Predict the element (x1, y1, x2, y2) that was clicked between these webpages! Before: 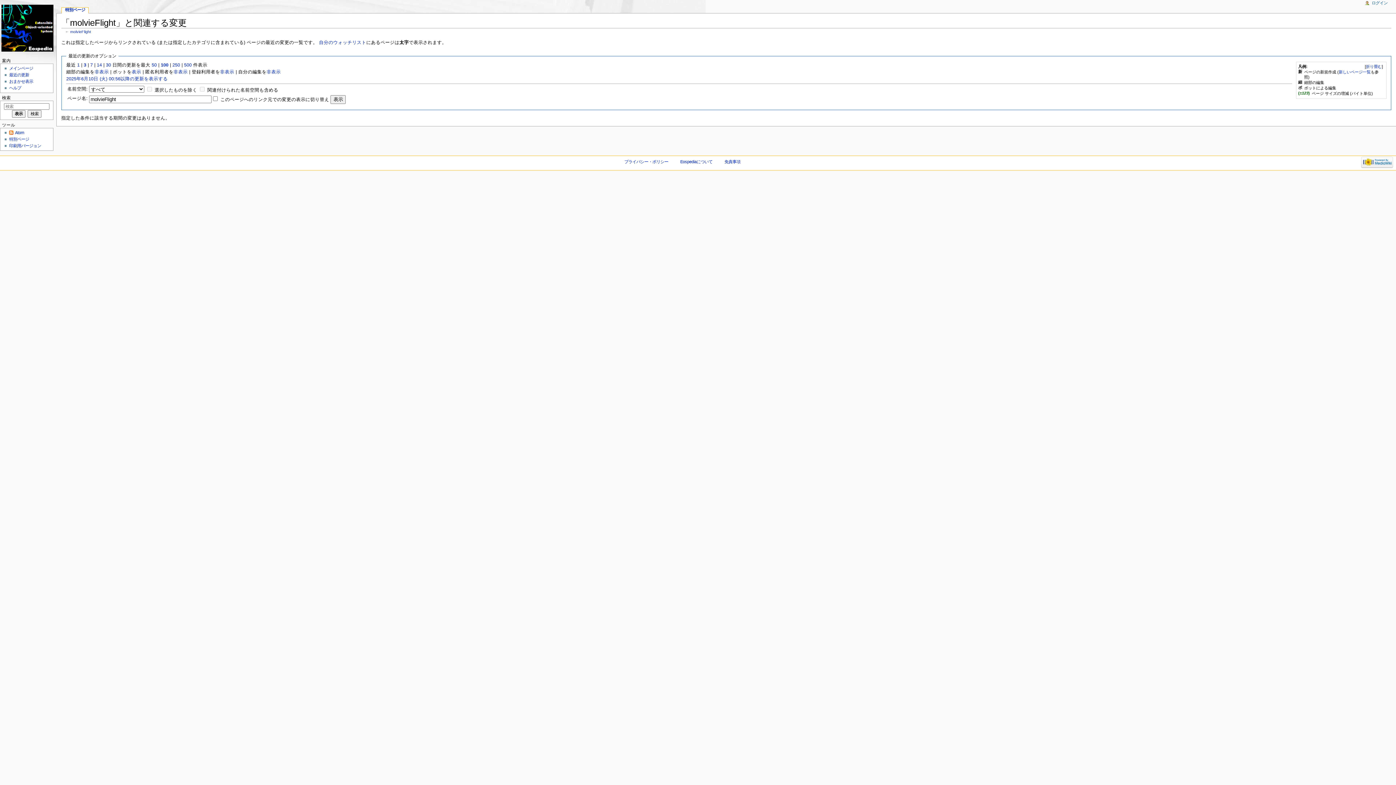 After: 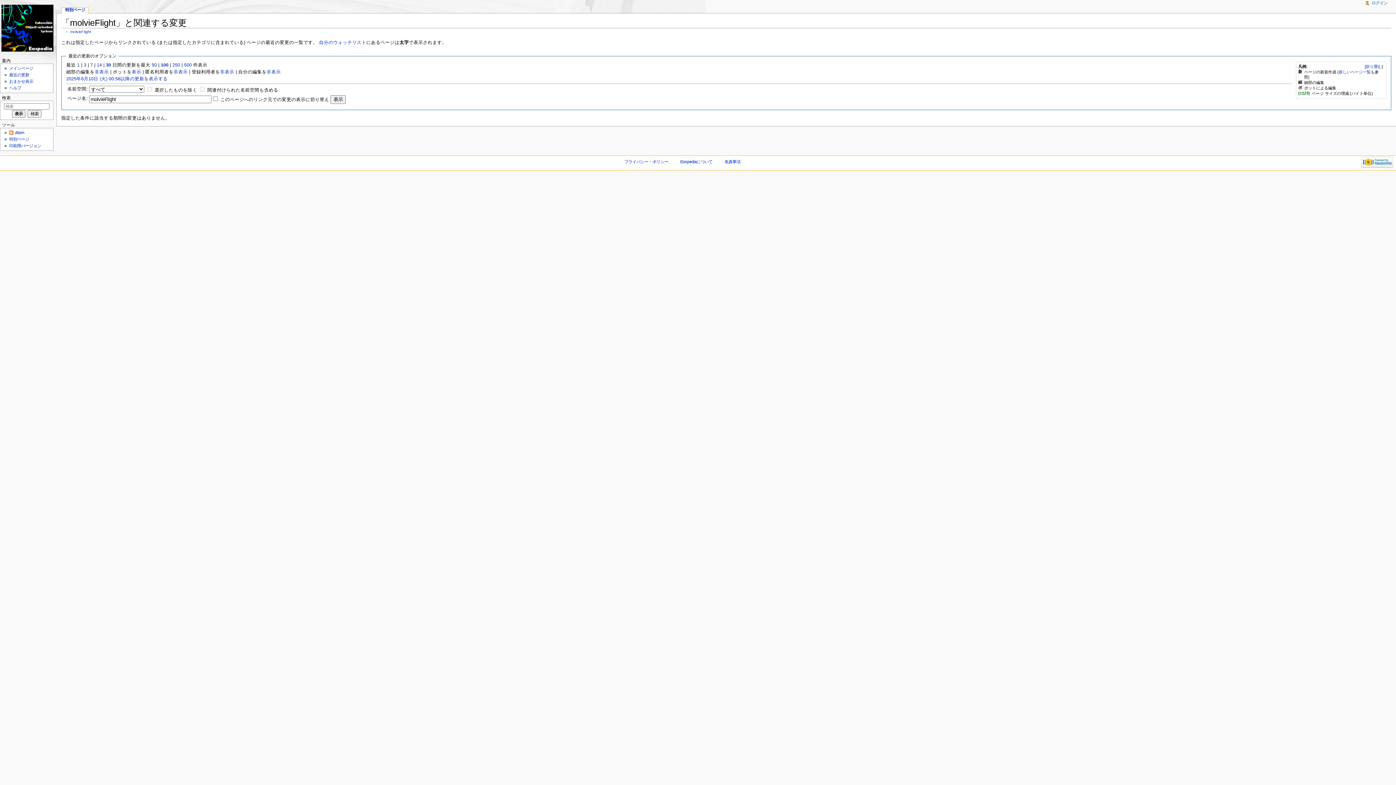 Action: bbox: (105, 62, 111, 67) label: 30